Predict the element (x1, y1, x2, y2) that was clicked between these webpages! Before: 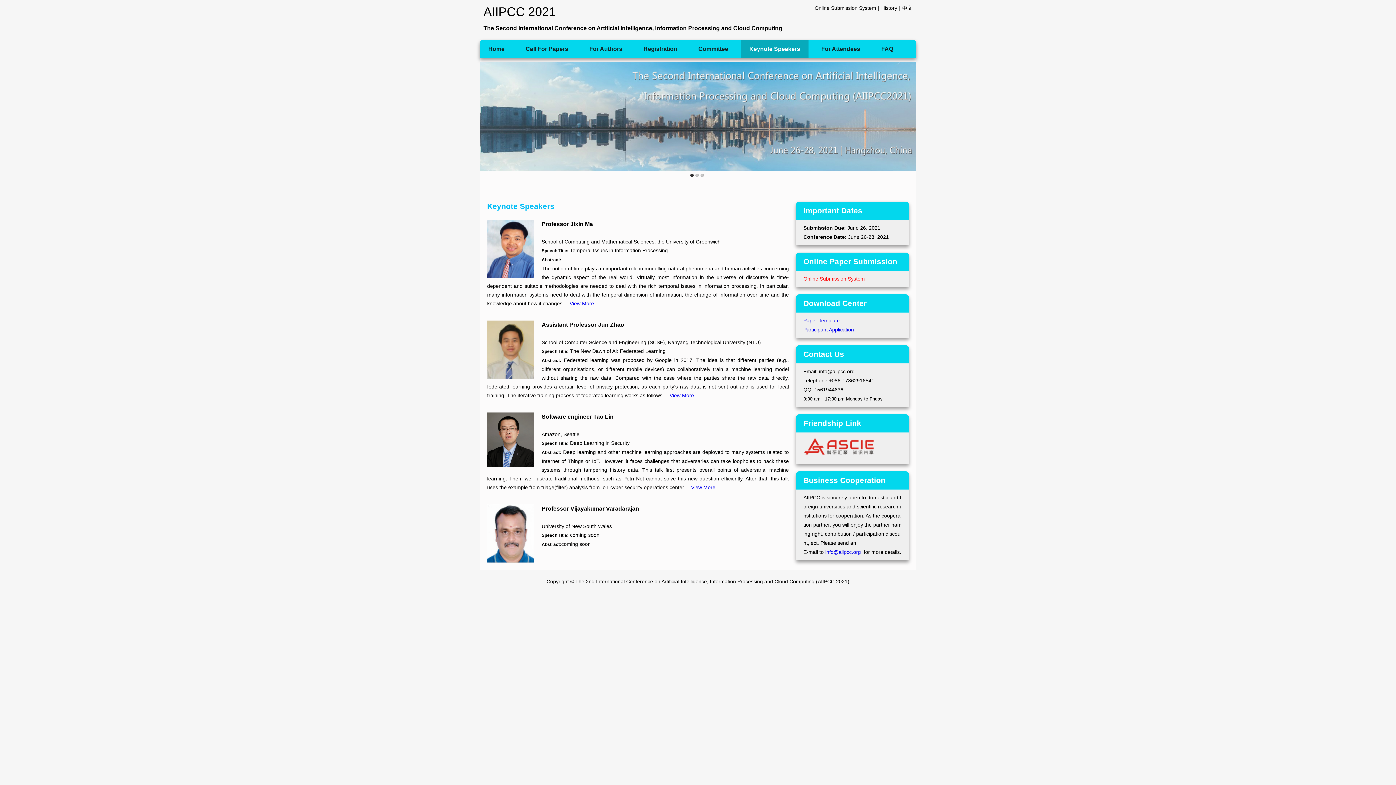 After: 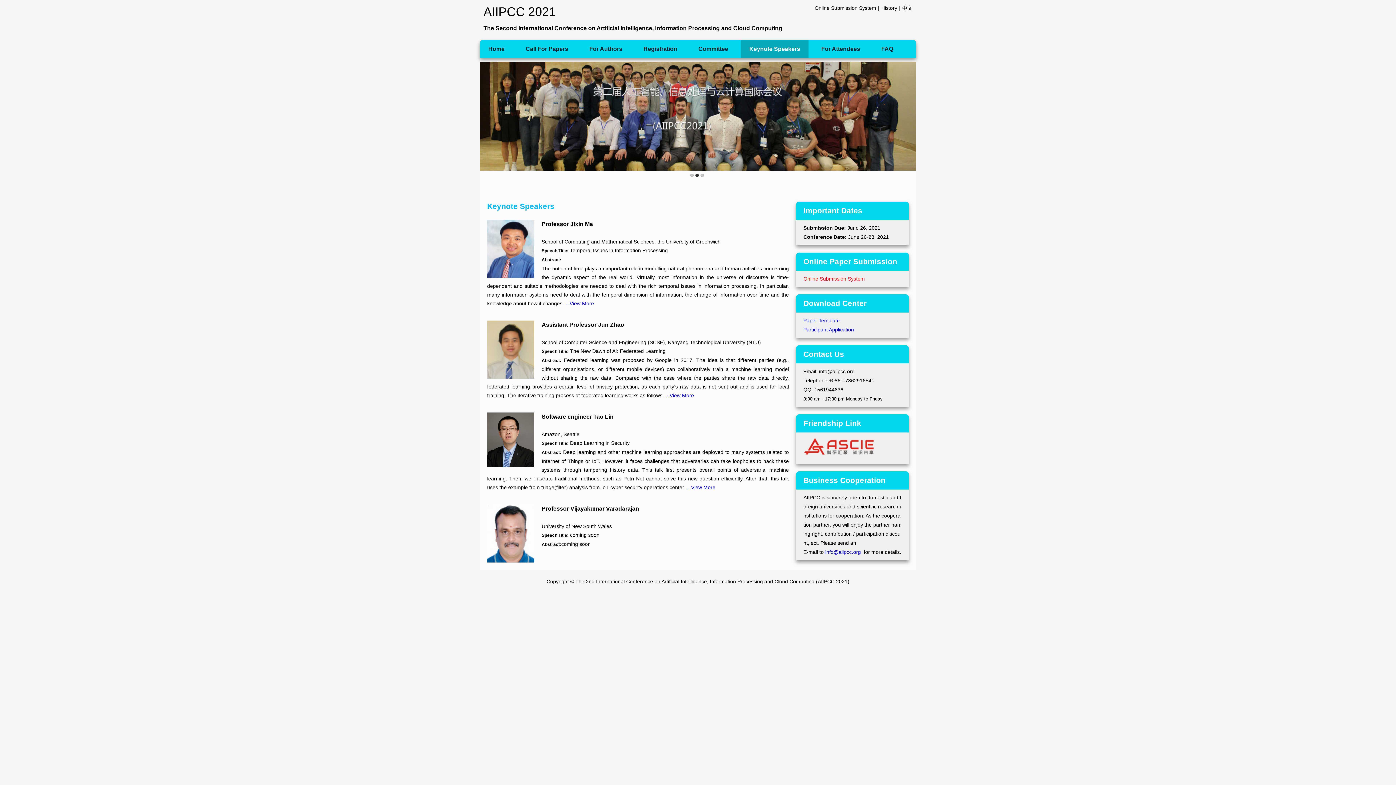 Action: bbox: (803, 396, 882, 401) label: 9:00 am - 17:30 pm Monday to Friday